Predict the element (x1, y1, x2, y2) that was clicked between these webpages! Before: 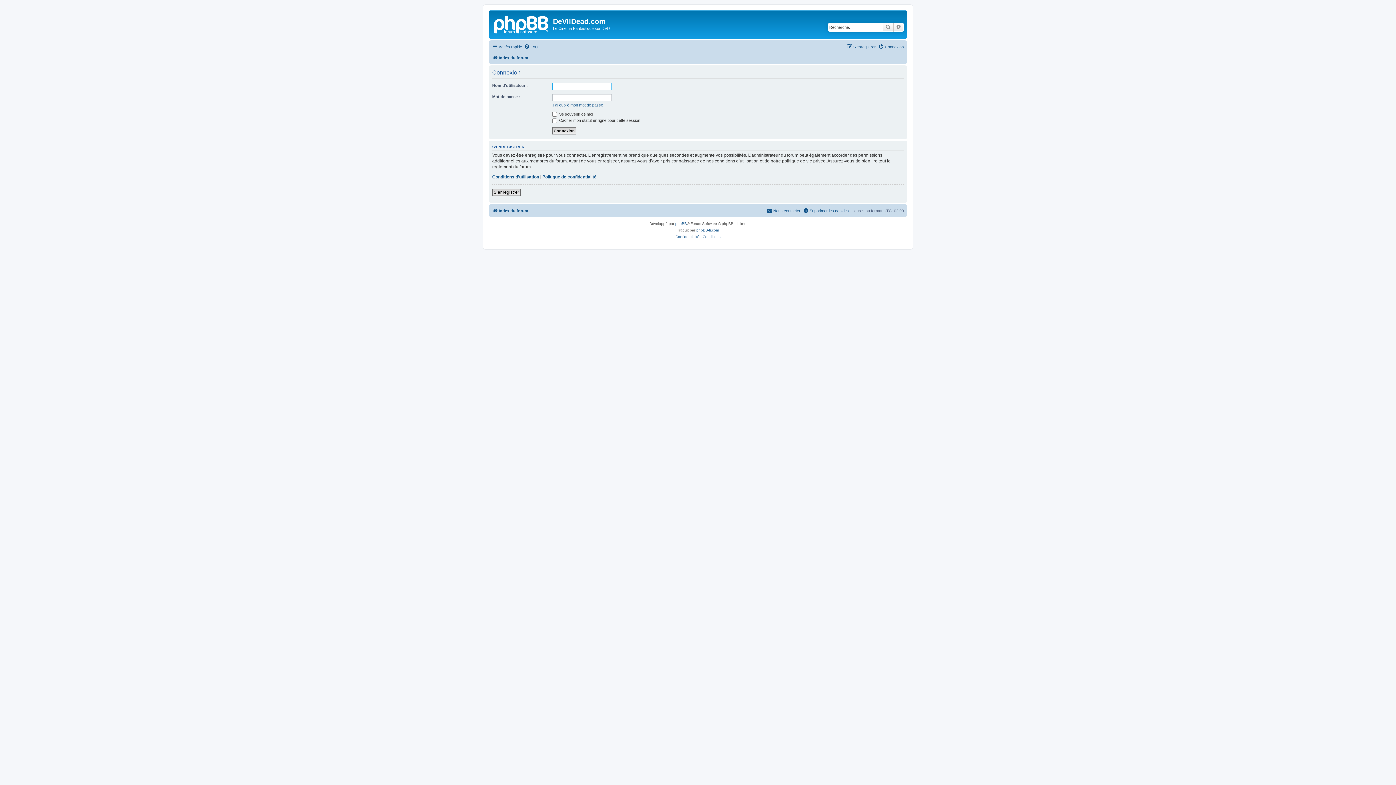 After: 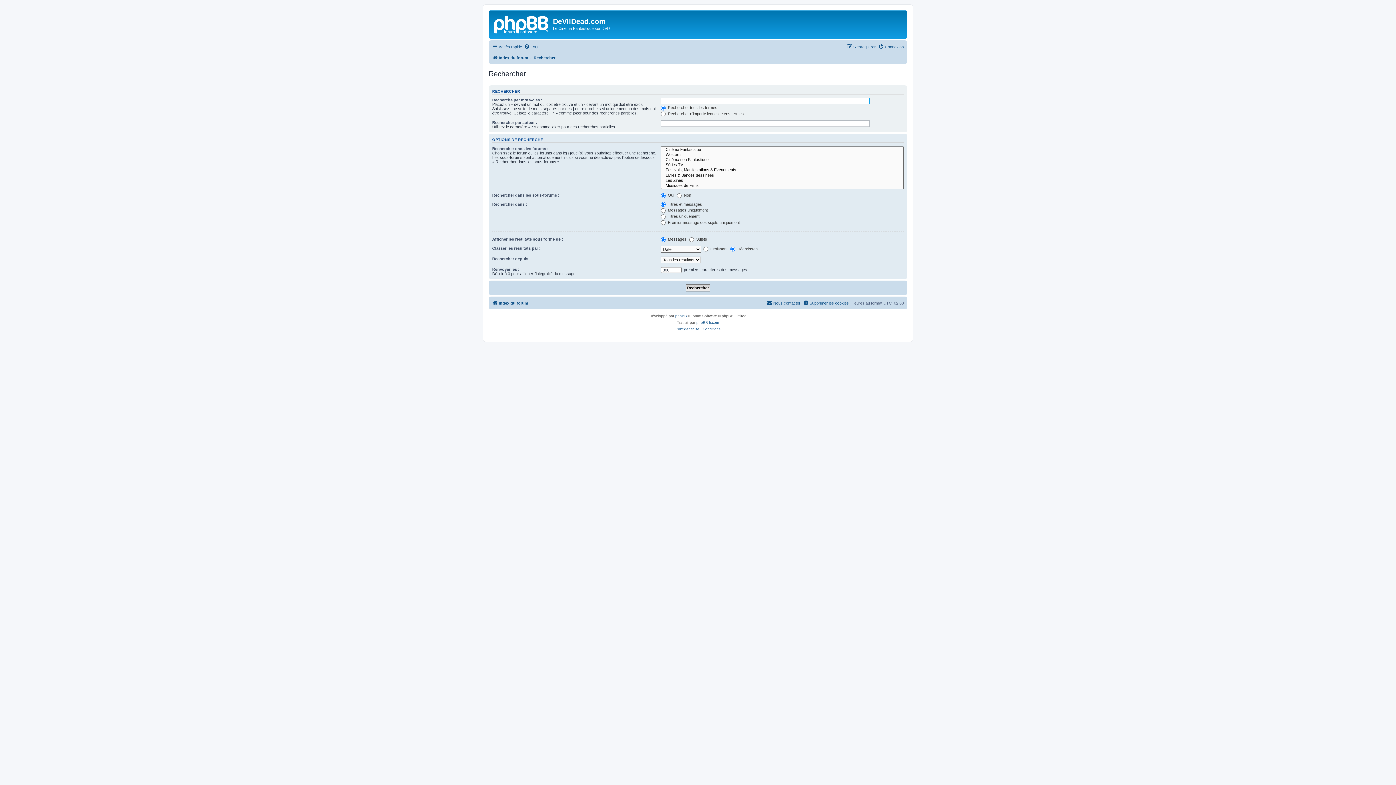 Action: label: Rechercher bbox: (882, 22, 893, 31)